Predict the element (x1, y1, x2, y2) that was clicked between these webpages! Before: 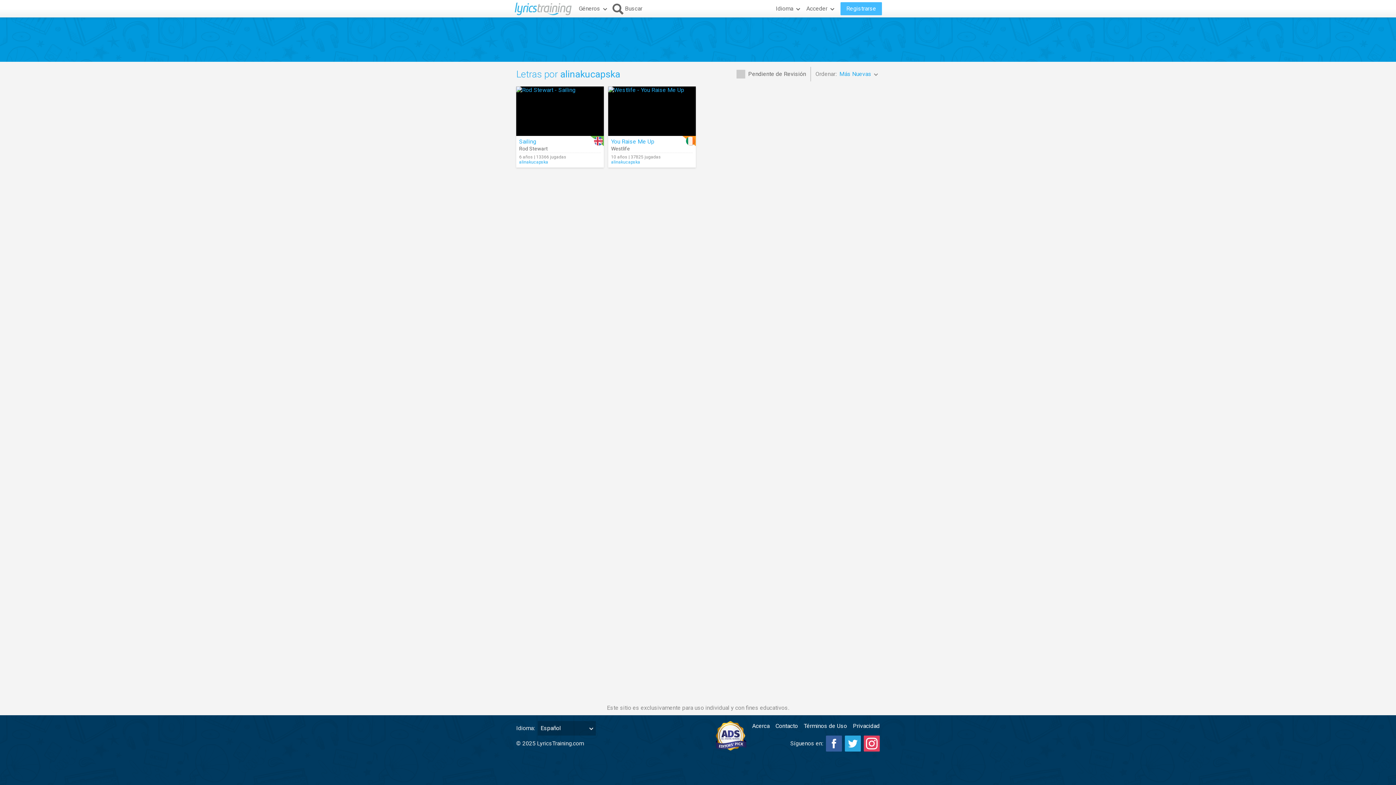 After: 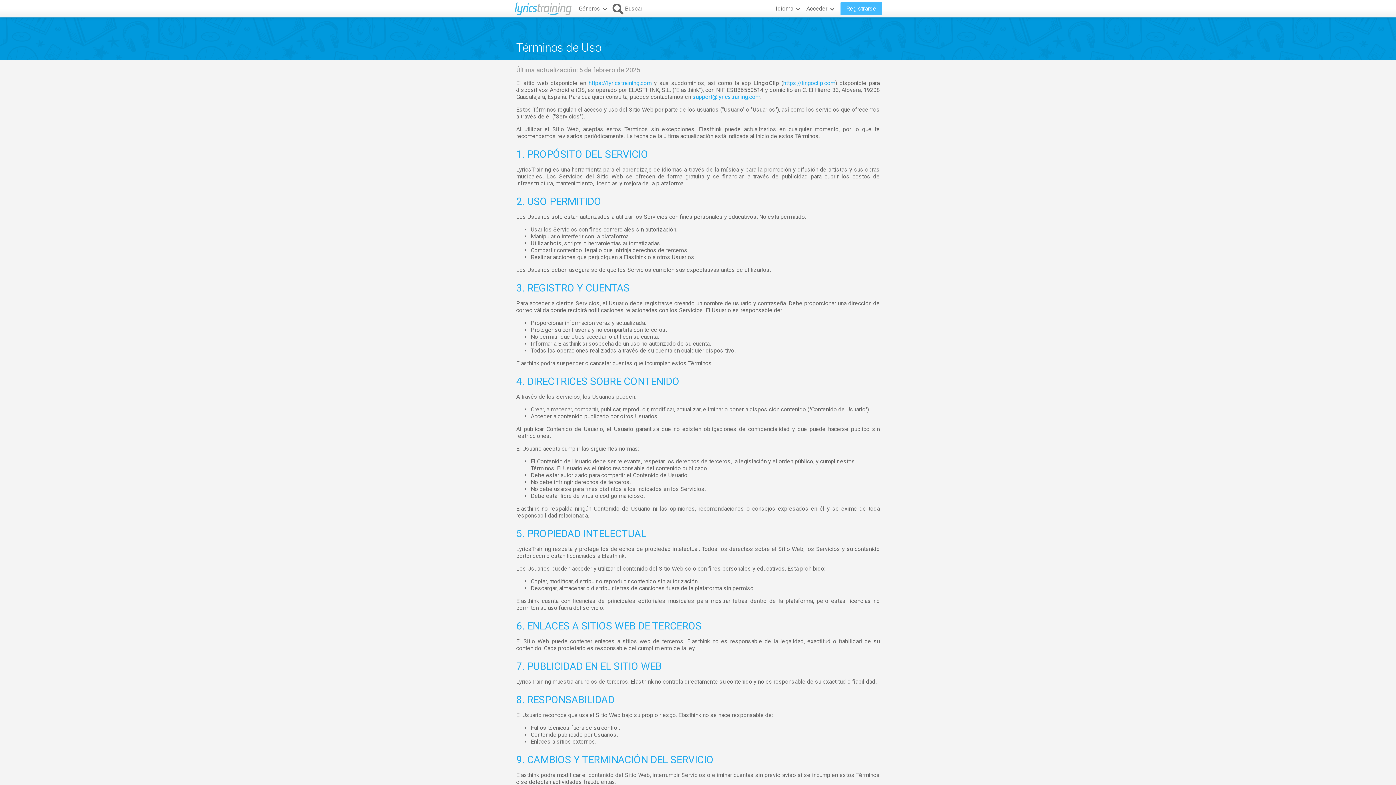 Action: label: Términos de Uso bbox: (804, 721, 847, 731)